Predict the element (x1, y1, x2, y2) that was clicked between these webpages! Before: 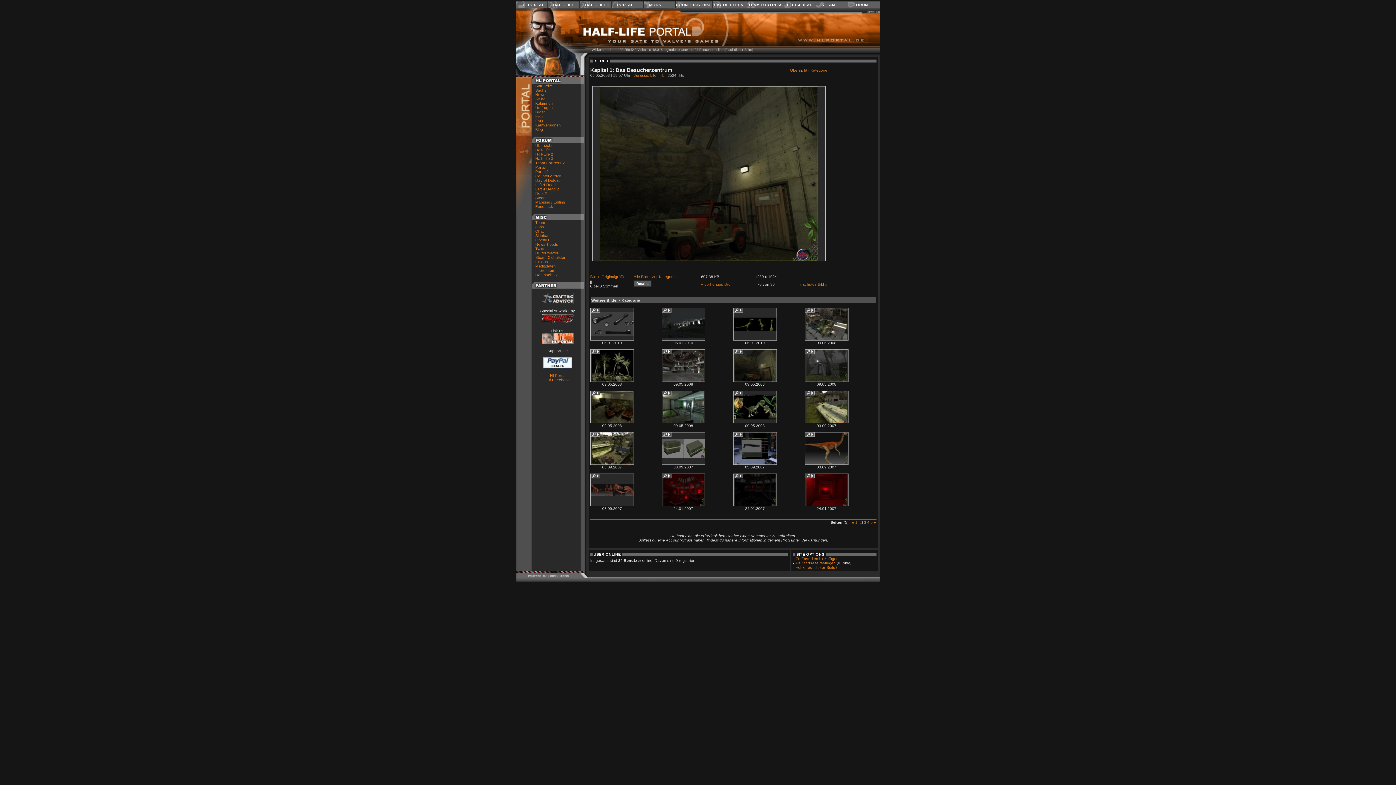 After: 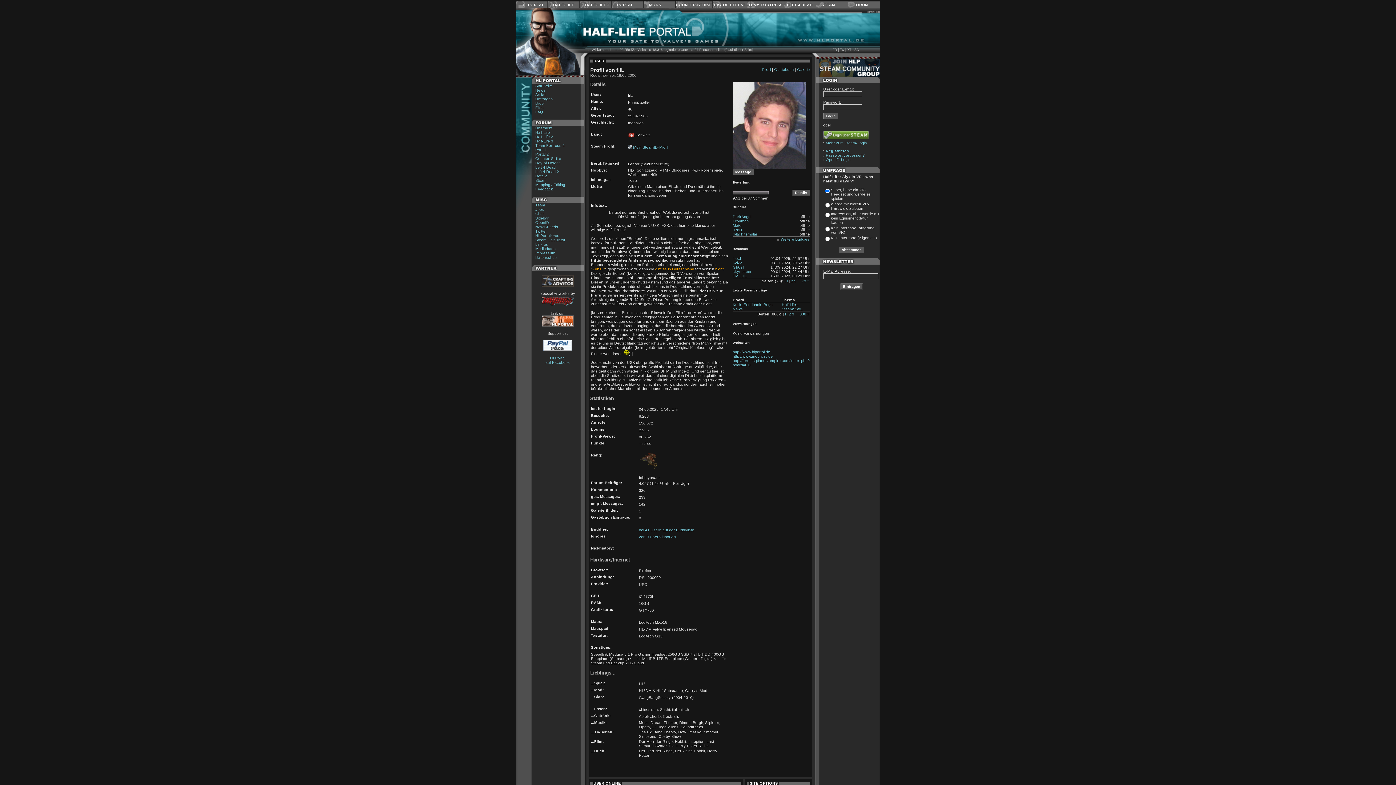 Action: bbox: (659, 73, 664, 77) label: filL